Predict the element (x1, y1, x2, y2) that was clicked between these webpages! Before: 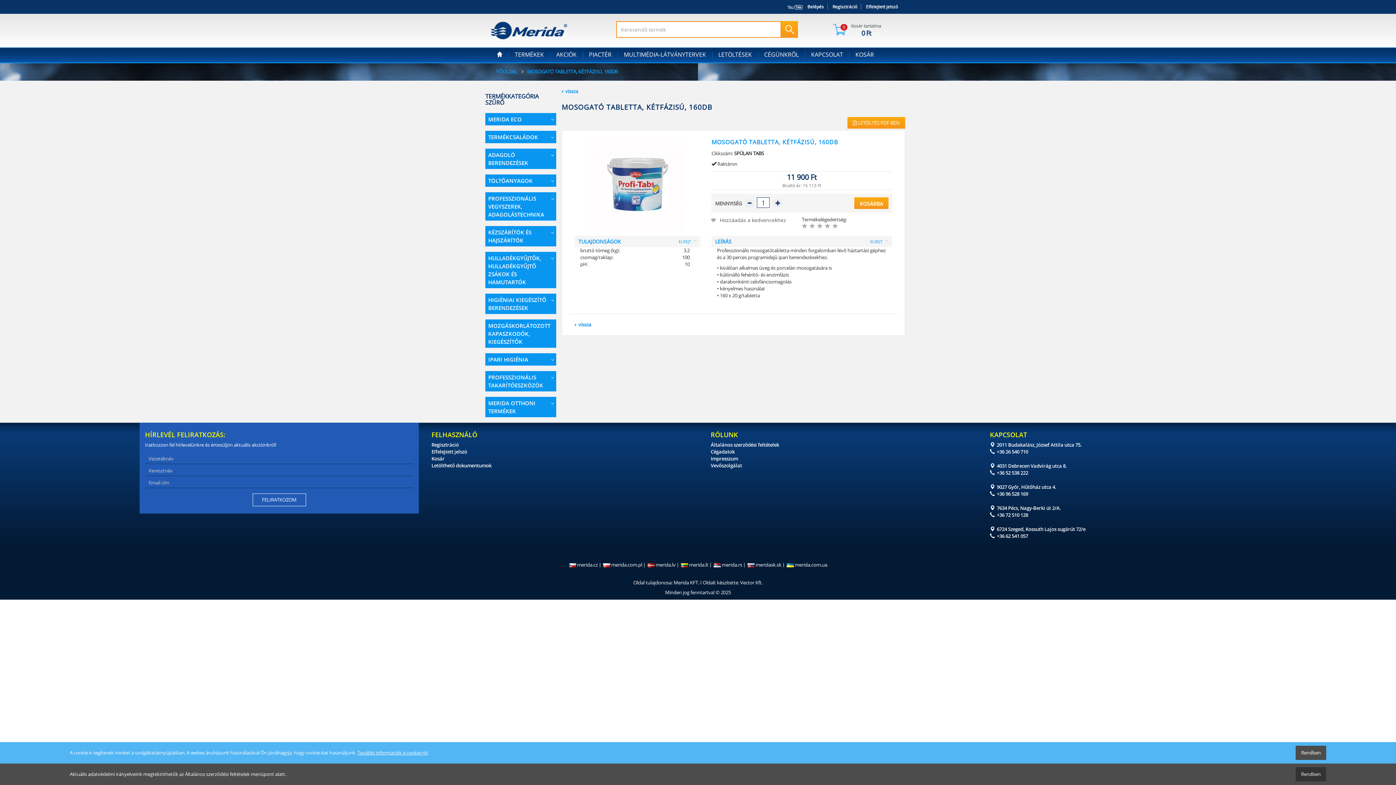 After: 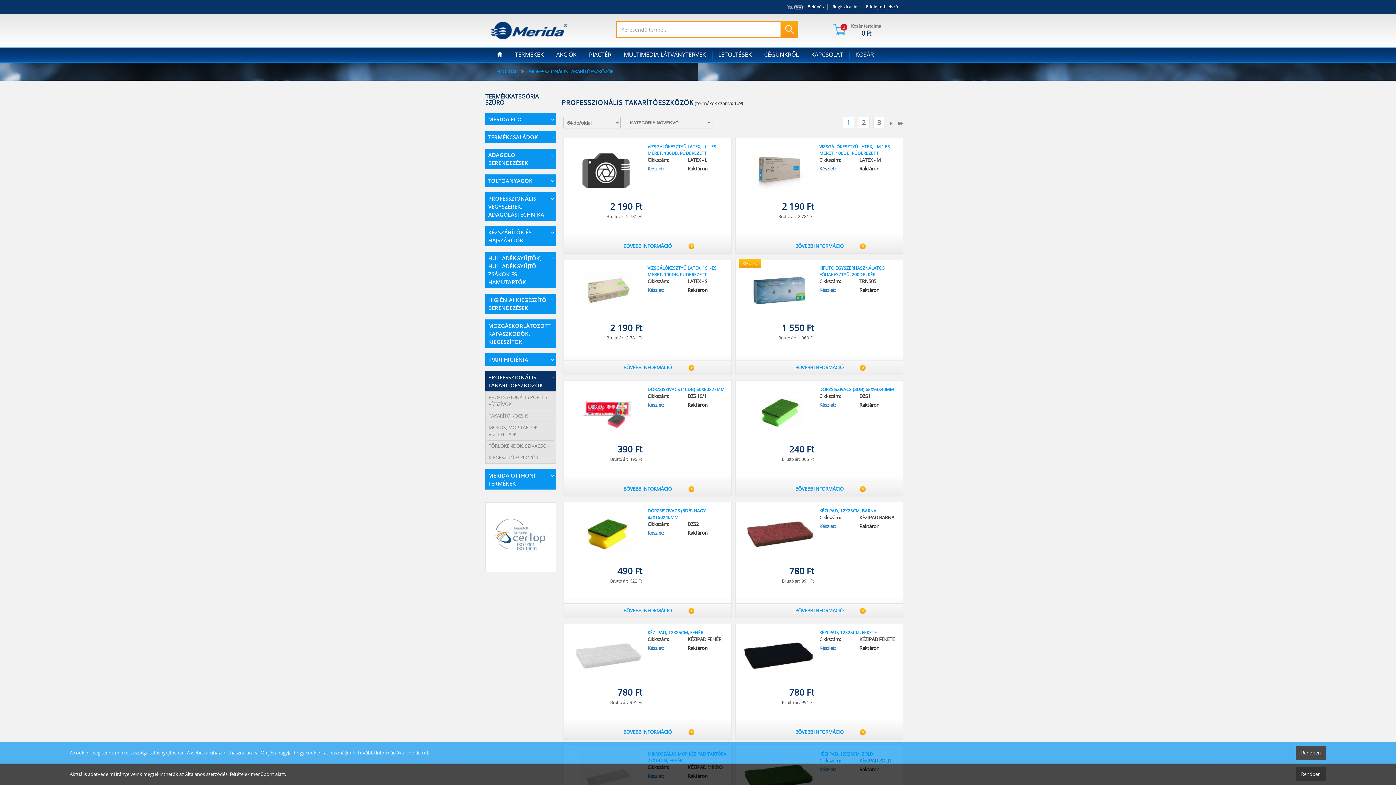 Action: label: PROFESSZIONÁLIS TAKARÍTÓESZKÖZÖK bbox: (488, 372, 551, 390)